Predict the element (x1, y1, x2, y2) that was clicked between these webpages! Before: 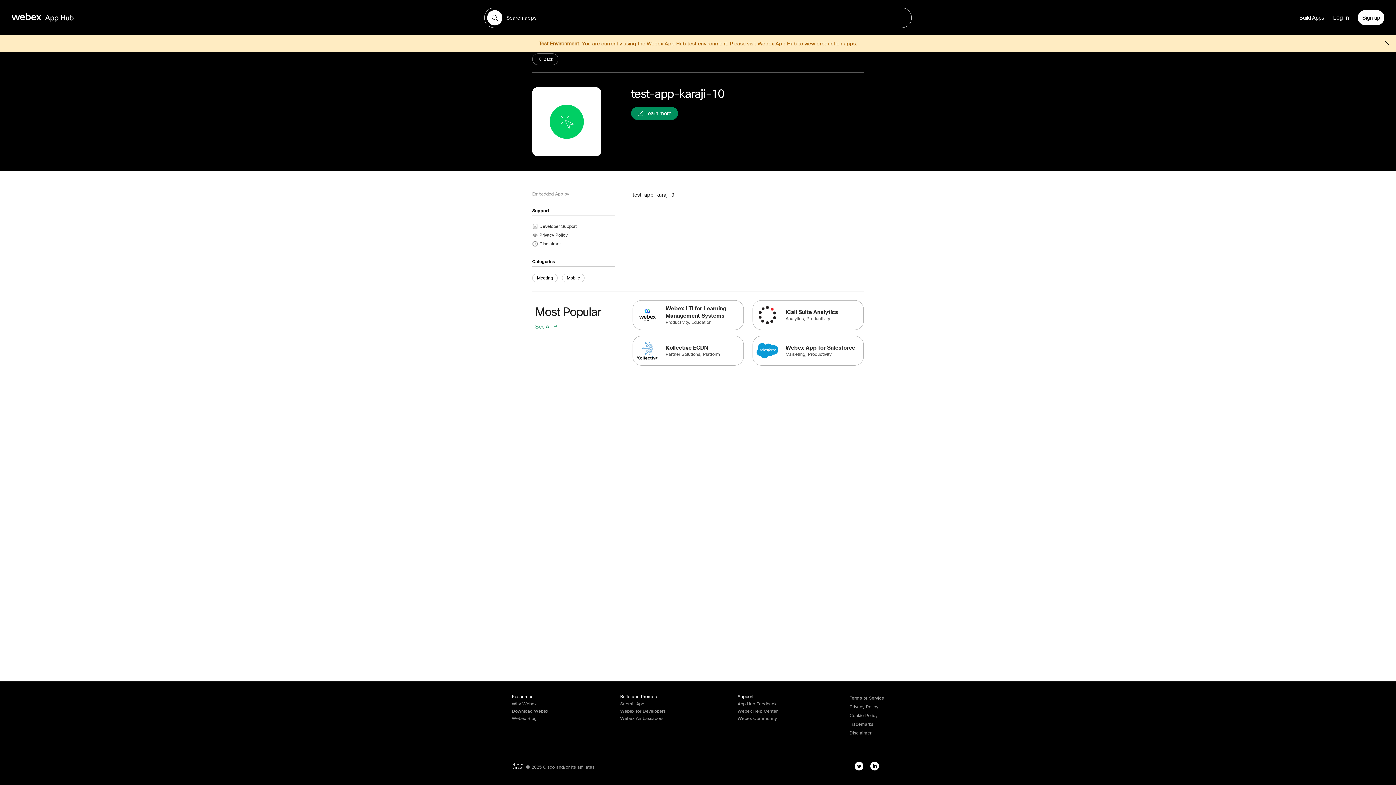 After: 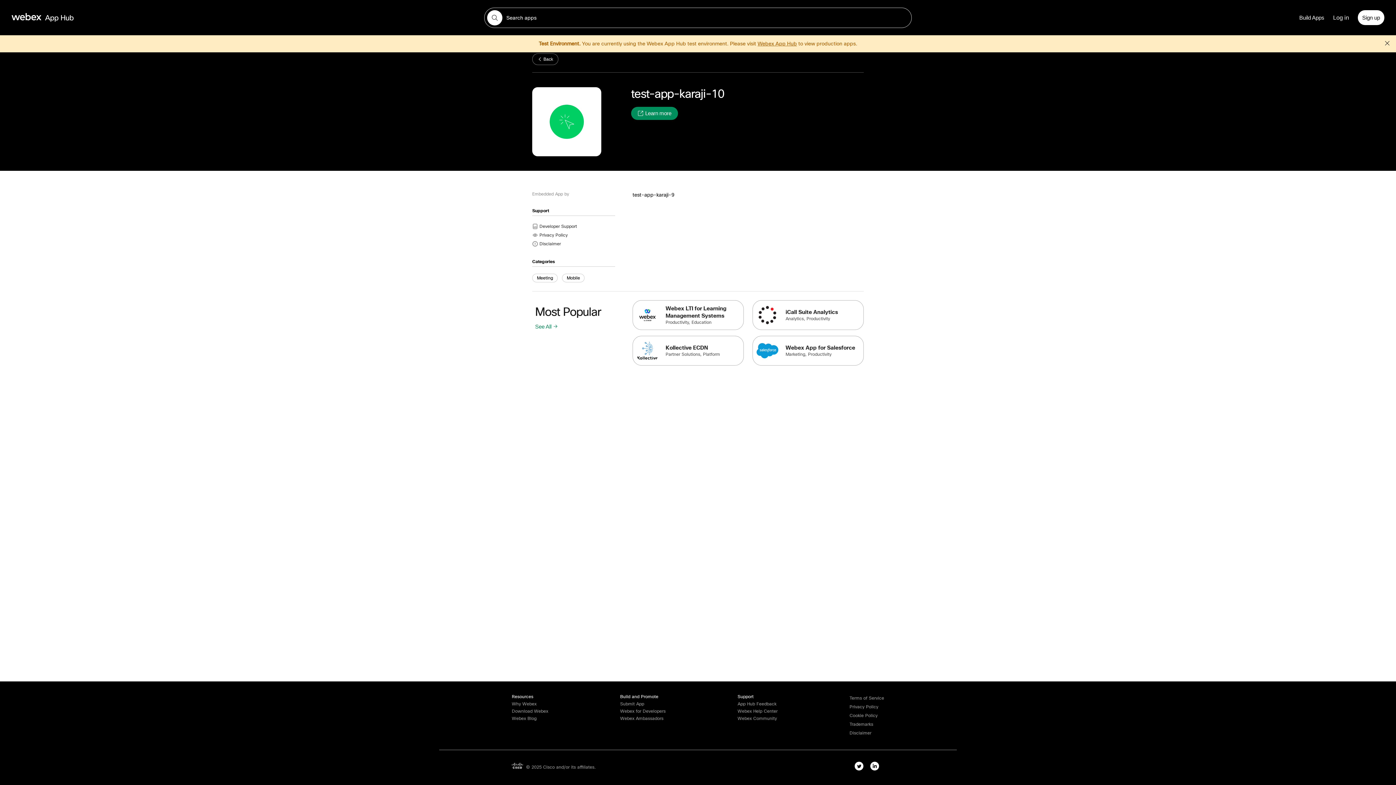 Action: bbox: (870, 762, 882, 773) label: linkedIn-link